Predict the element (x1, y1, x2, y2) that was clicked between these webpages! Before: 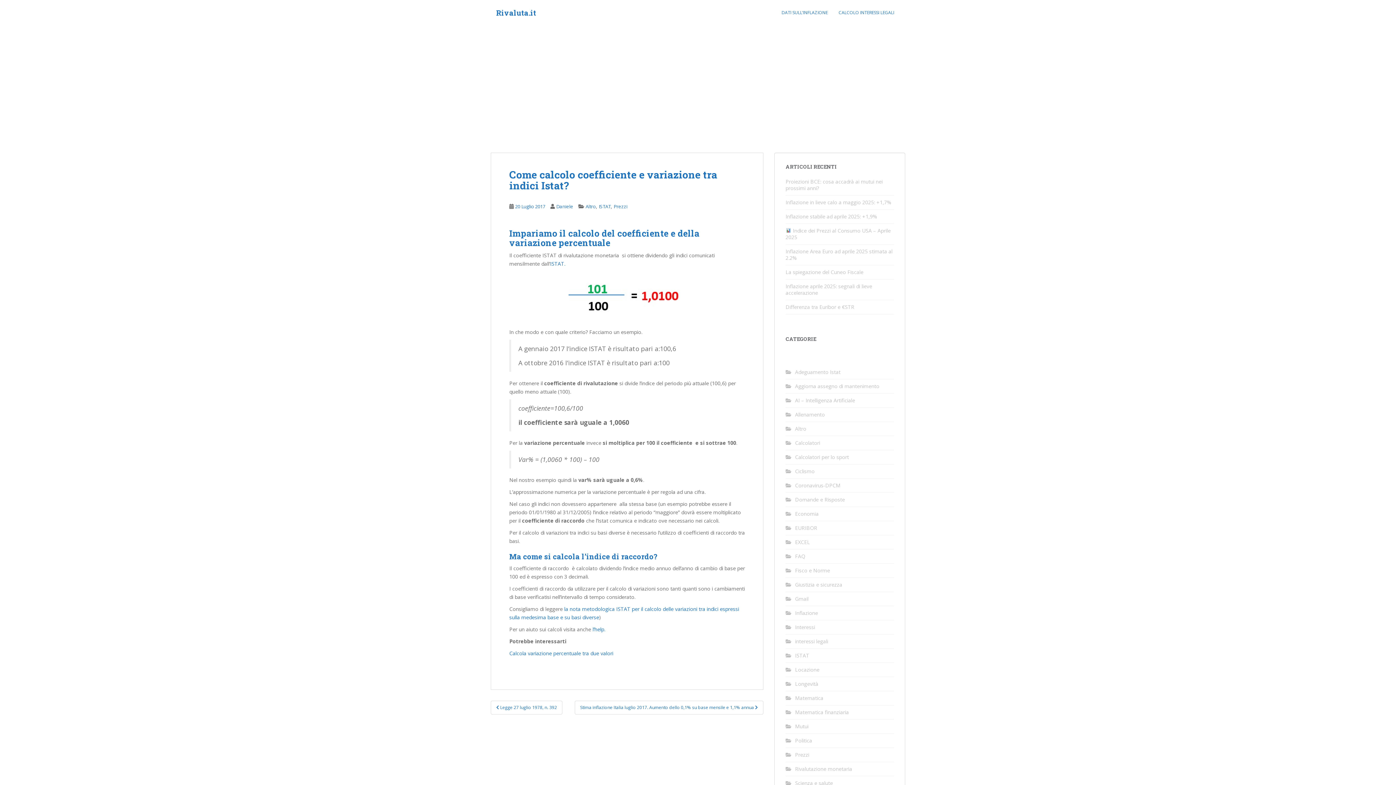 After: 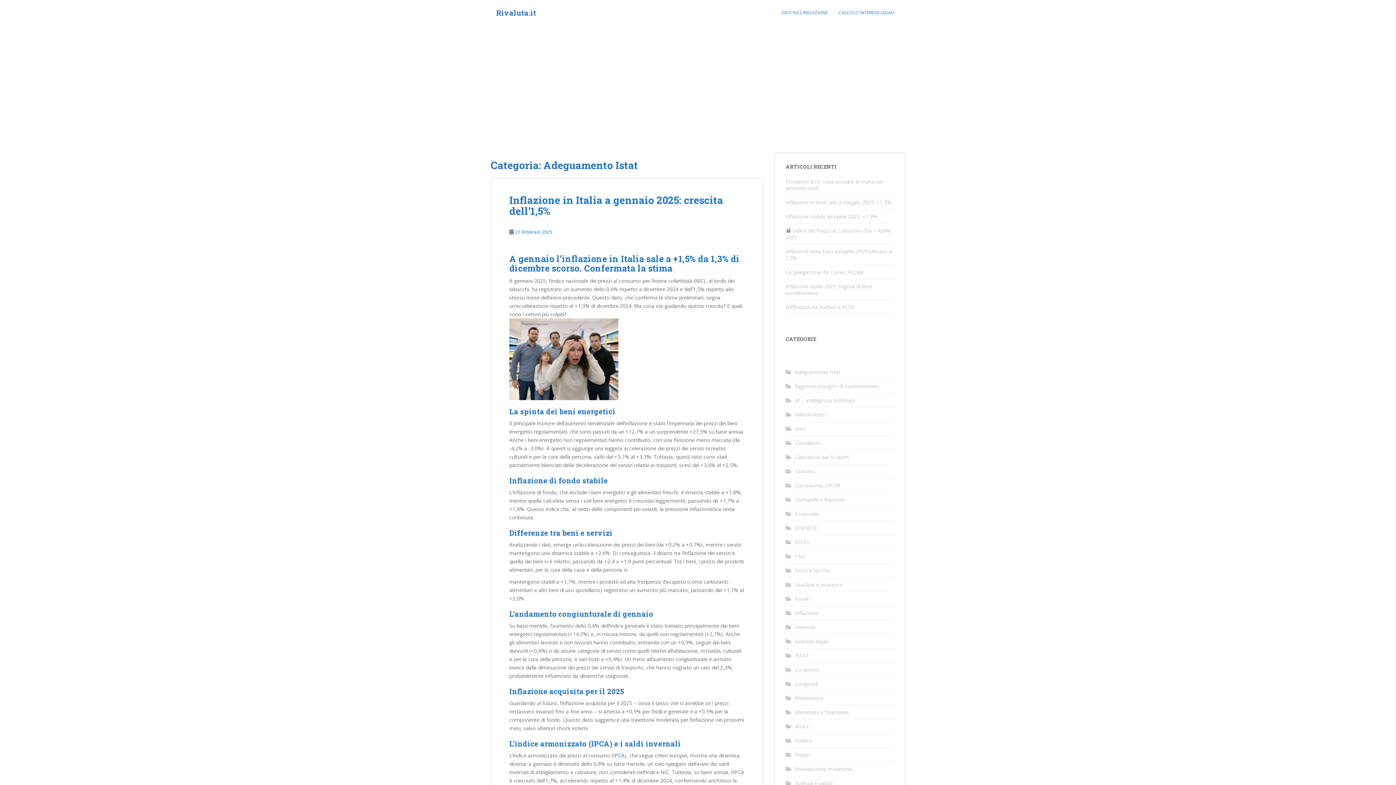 Action: label: Adeguamento Istat bbox: (795, 368, 840, 375)